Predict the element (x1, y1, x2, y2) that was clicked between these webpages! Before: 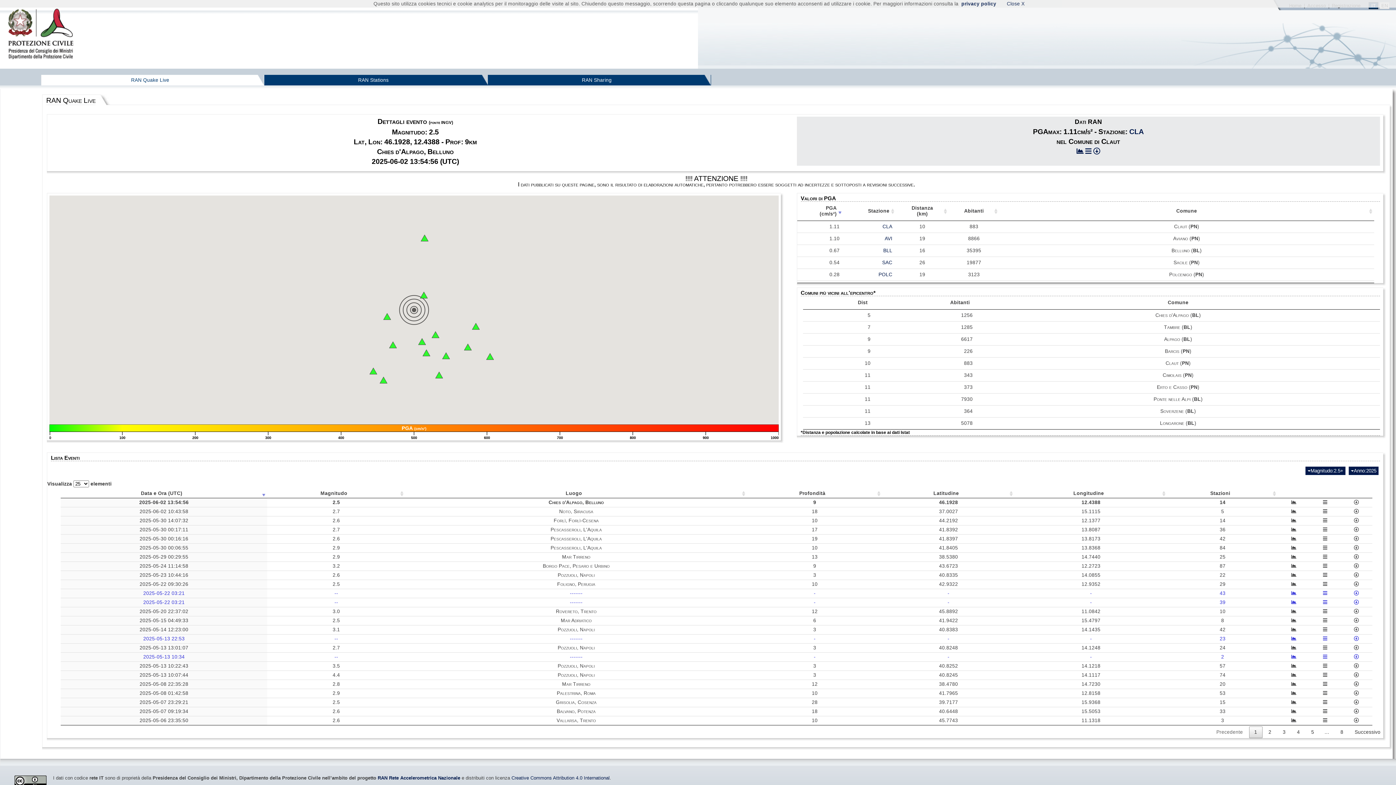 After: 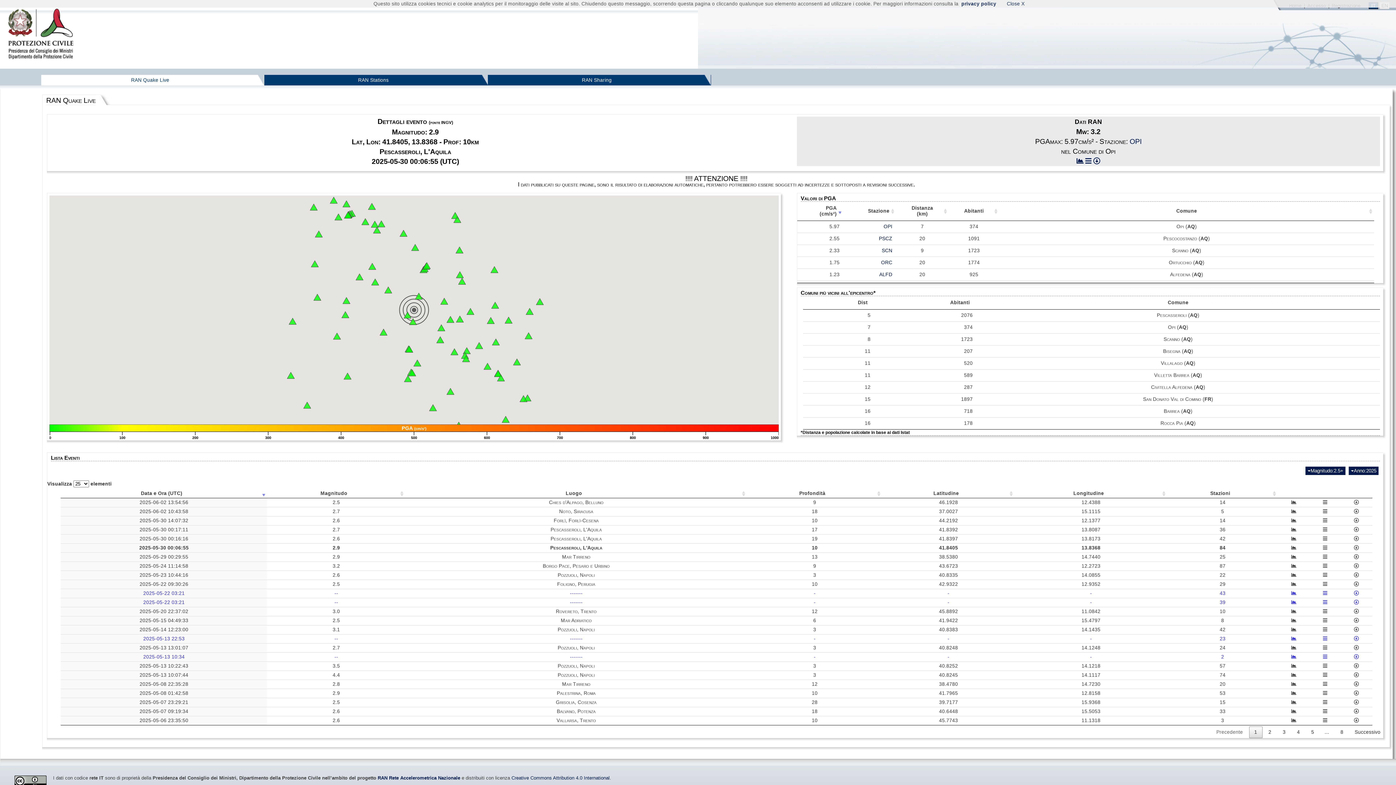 Action: label: 10 bbox: (812, 545, 817, 550)